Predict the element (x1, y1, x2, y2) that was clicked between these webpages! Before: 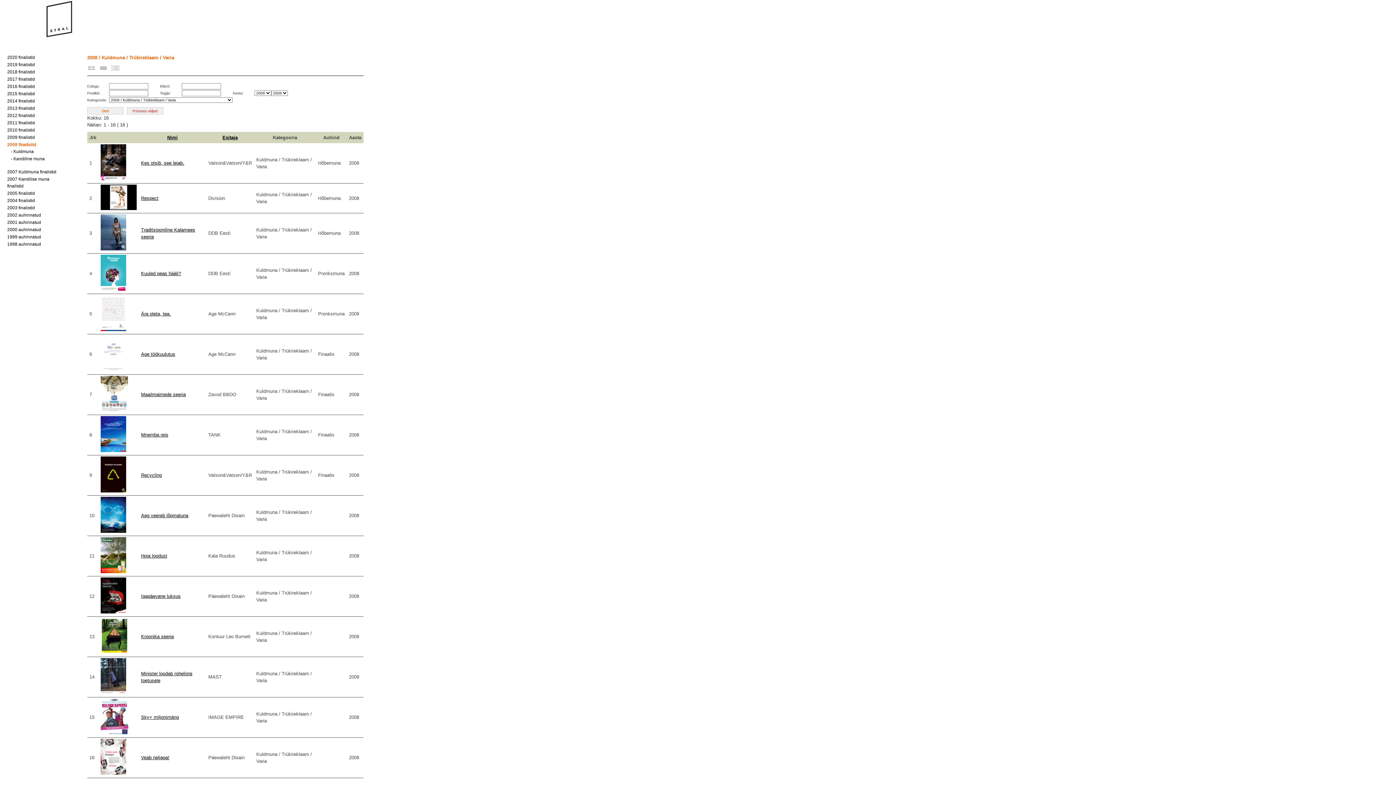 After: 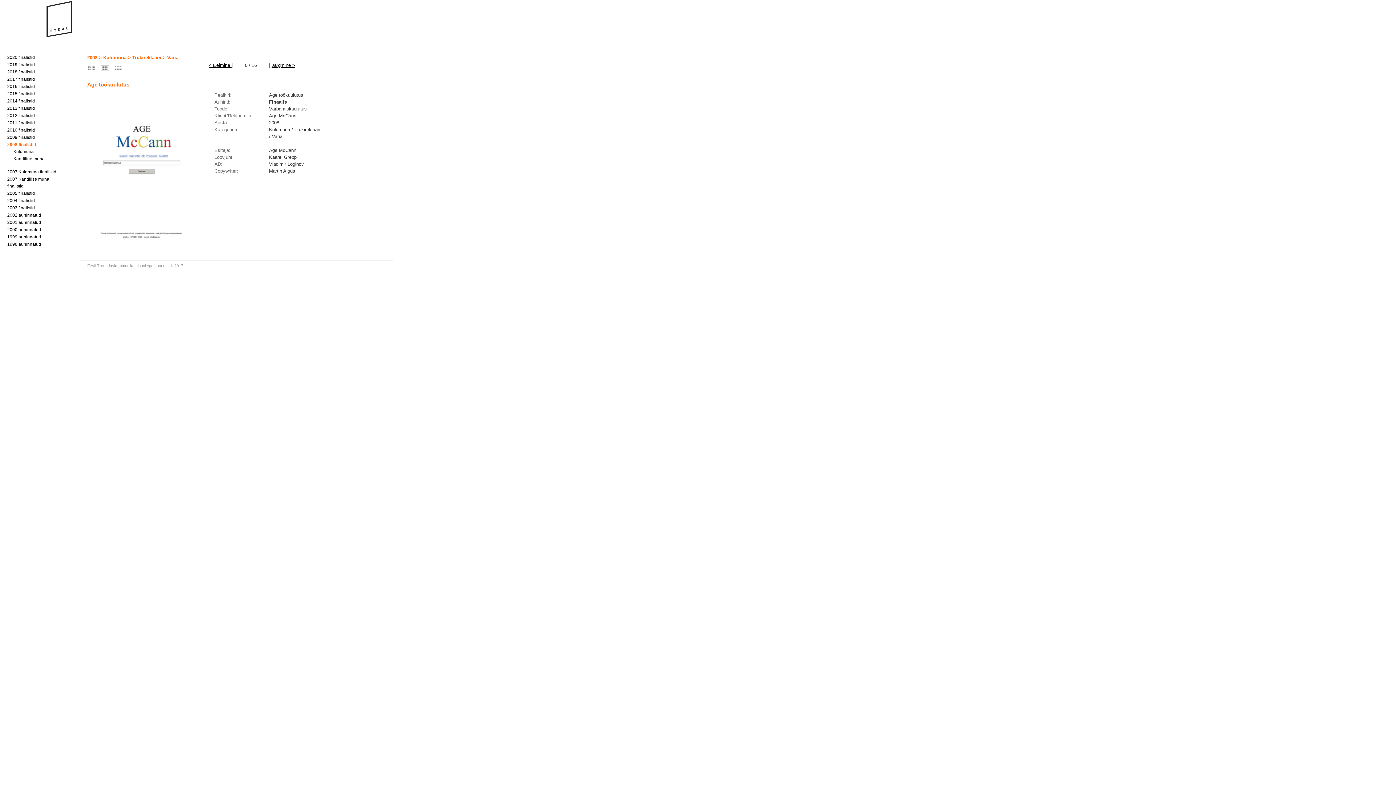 Action: bbox: (141, 351, 175, 357) label: Age töökuulutus